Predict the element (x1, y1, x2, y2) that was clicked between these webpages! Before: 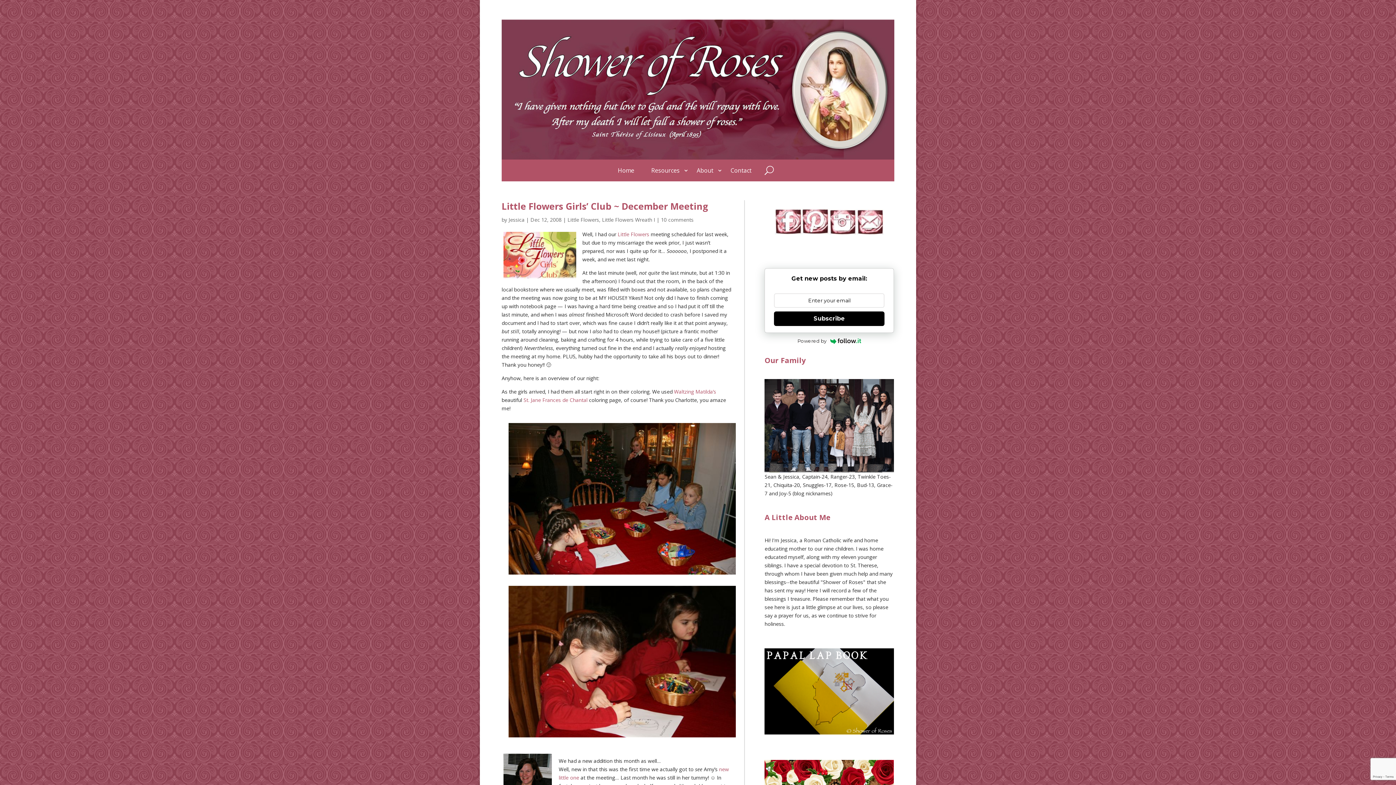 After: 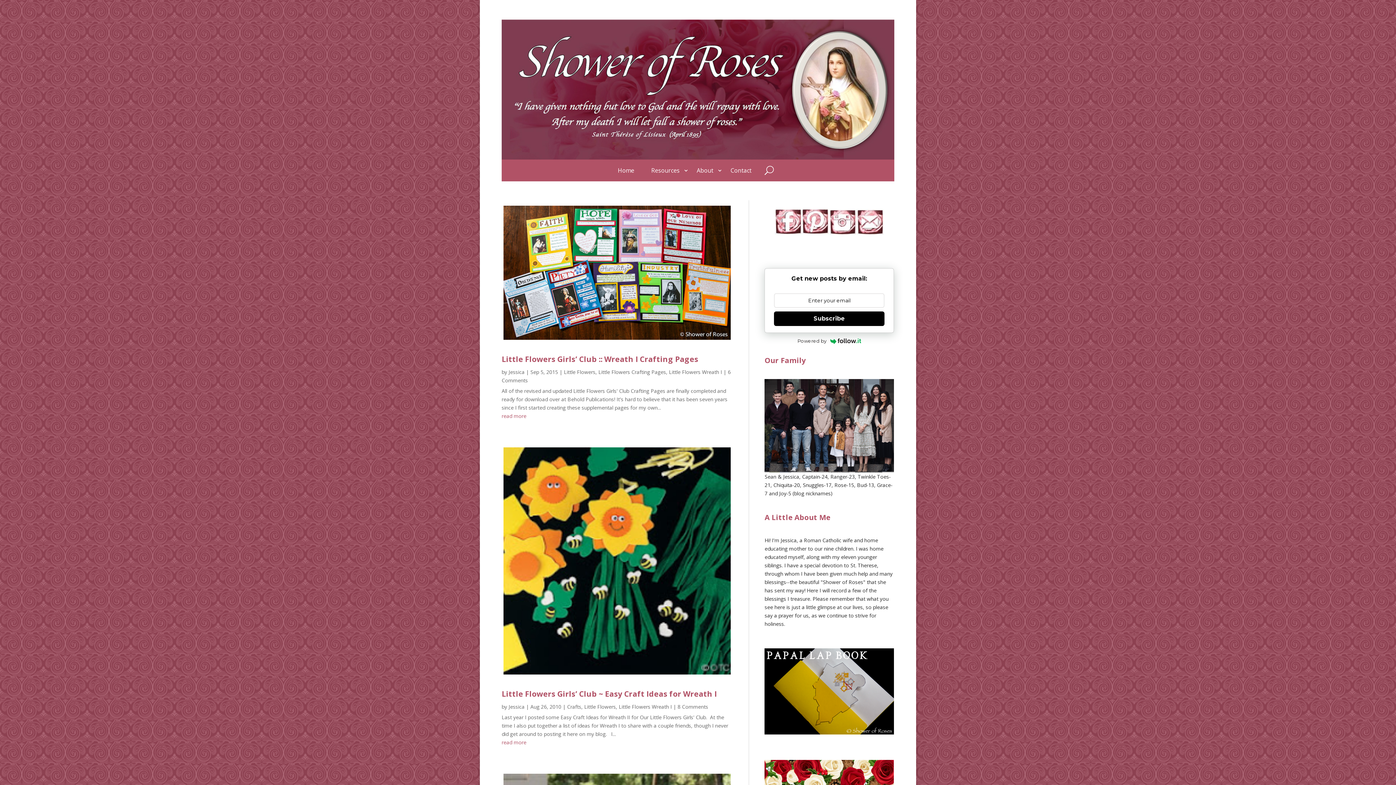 Action: bbox: (602, 216, 655, 223) label: Little Flowers Wreath I